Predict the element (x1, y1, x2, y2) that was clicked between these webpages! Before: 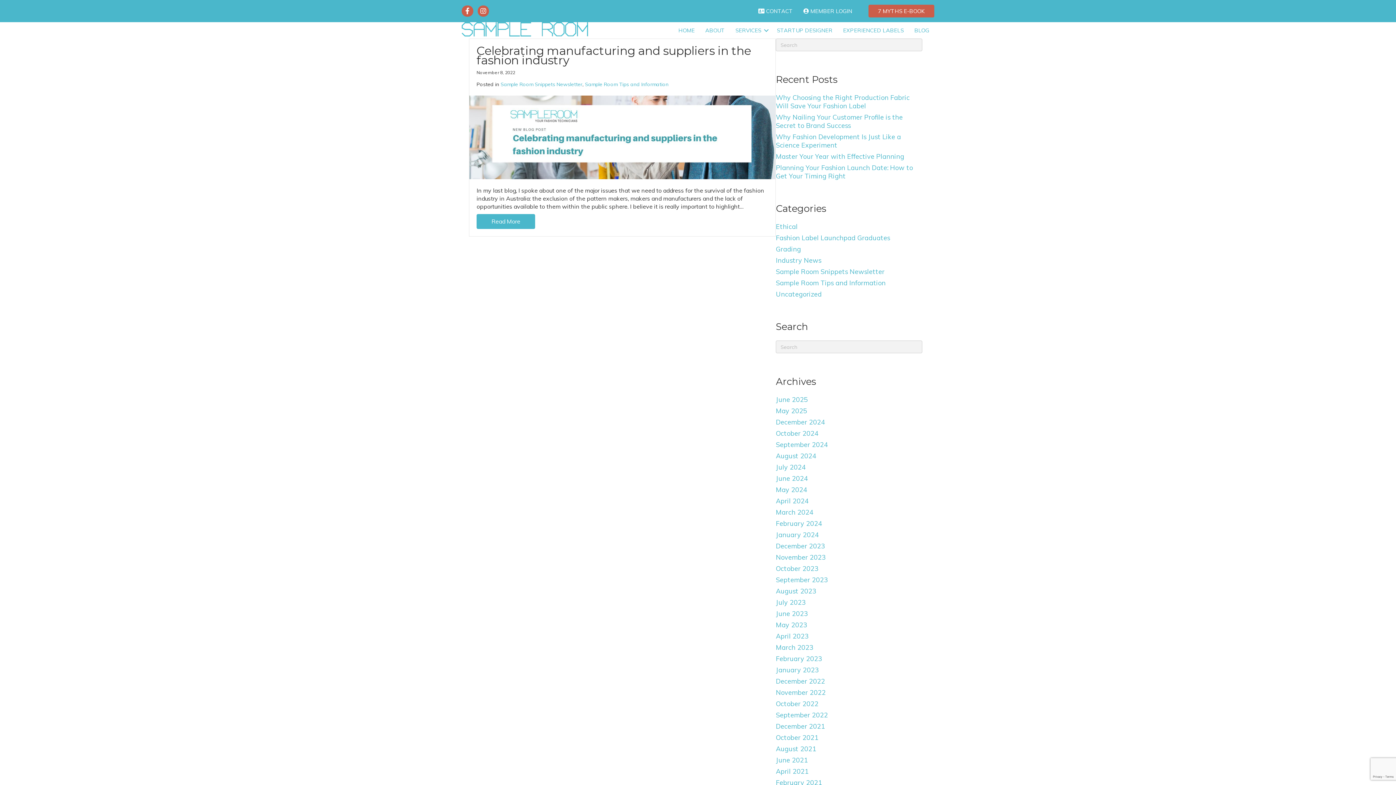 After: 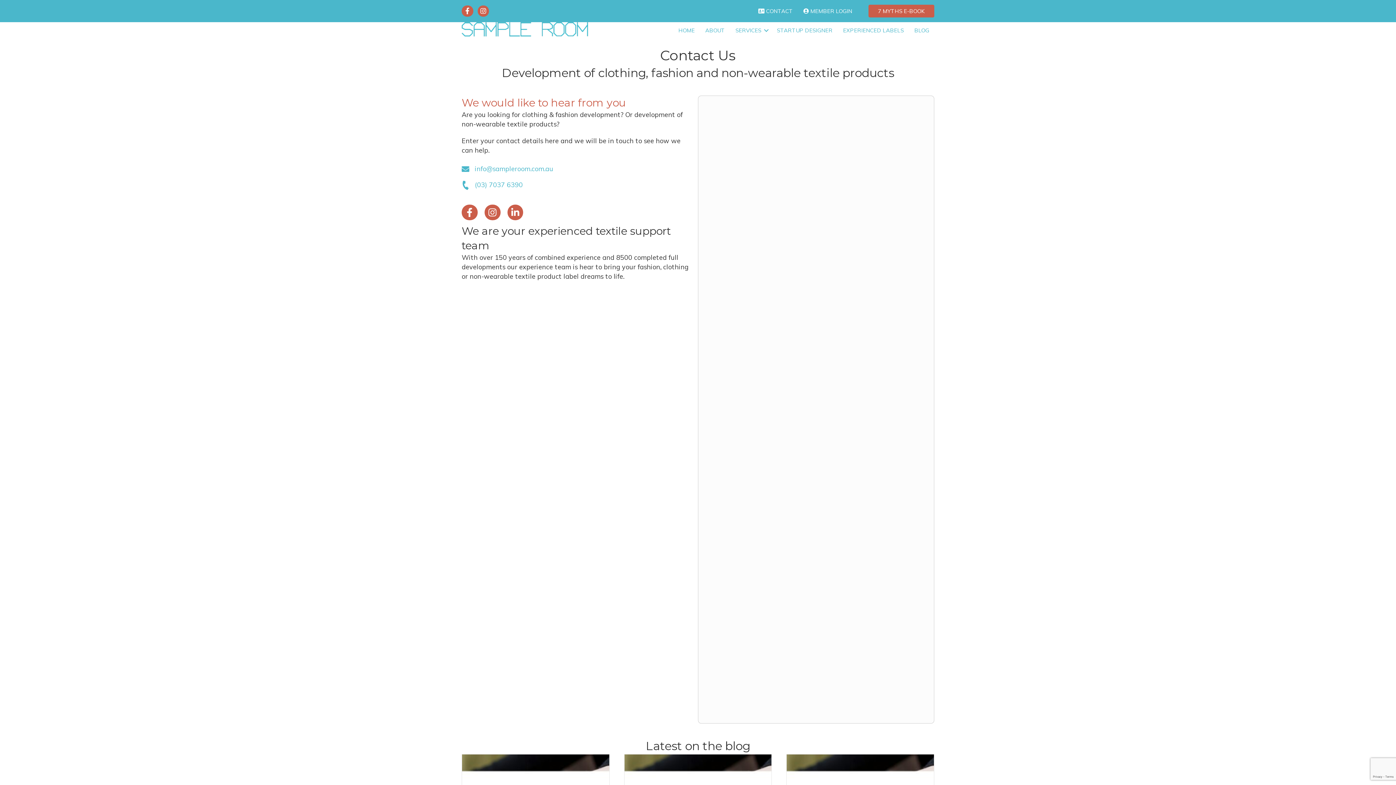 Action: bbox: (753, 3, 798, 18) label:  CONTACT